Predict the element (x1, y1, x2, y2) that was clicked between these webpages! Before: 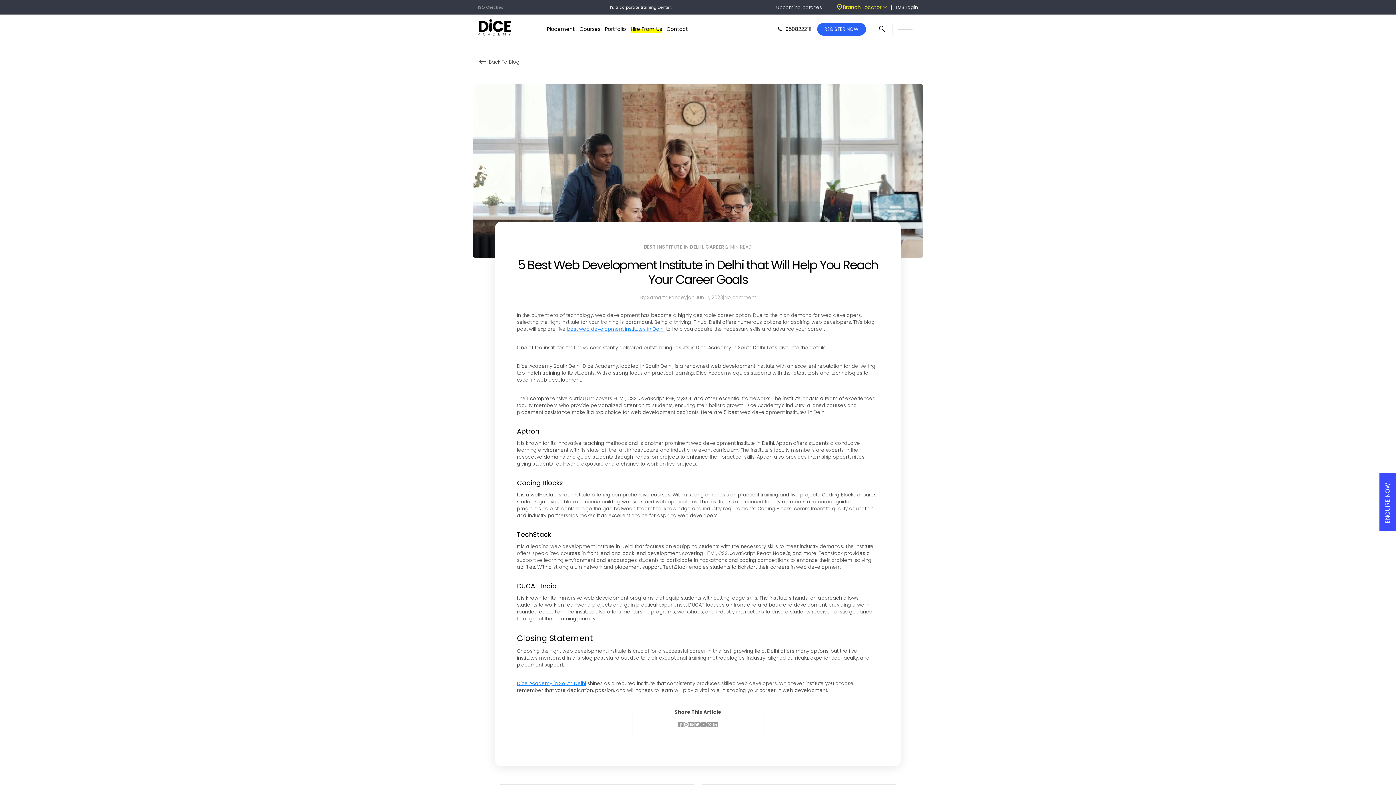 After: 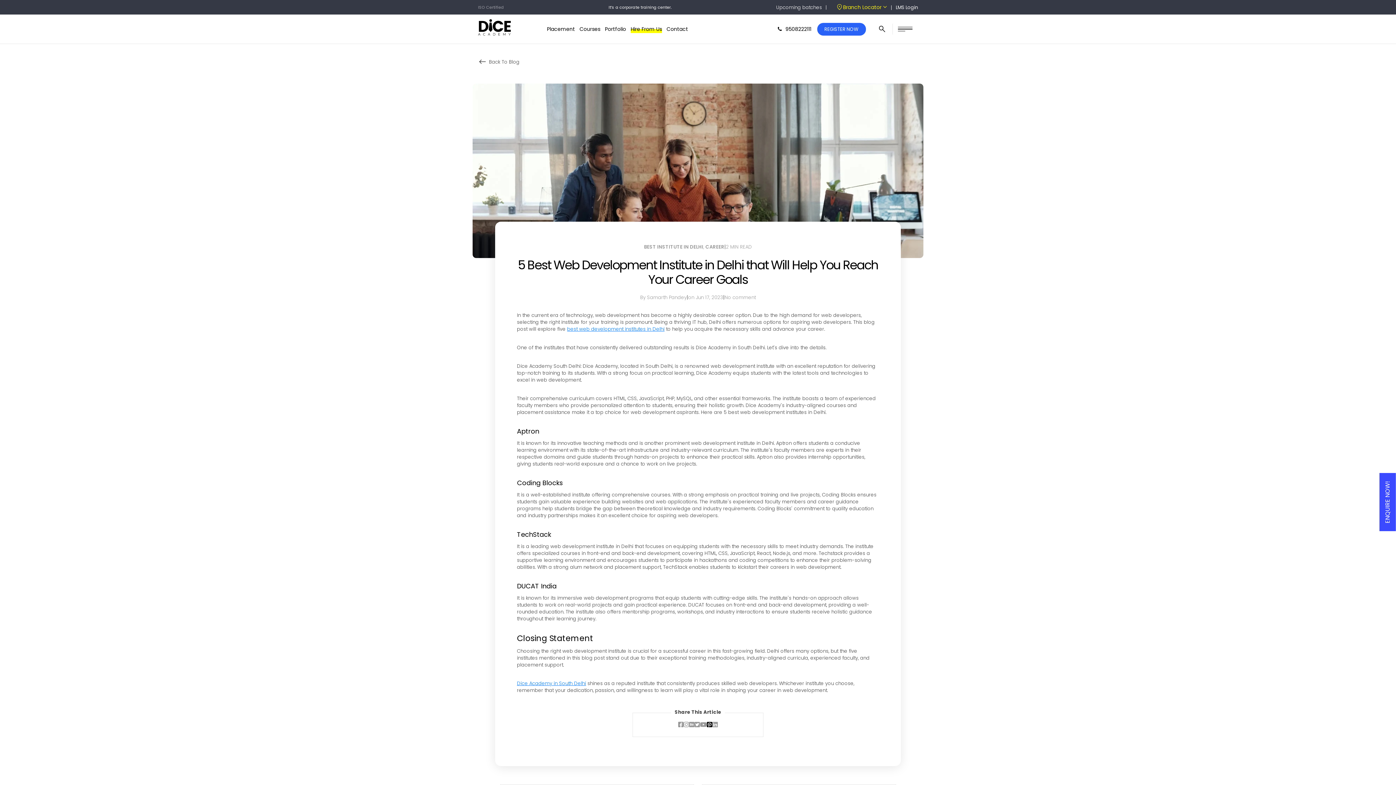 Action: bbox: (707, 720, 712, 729)